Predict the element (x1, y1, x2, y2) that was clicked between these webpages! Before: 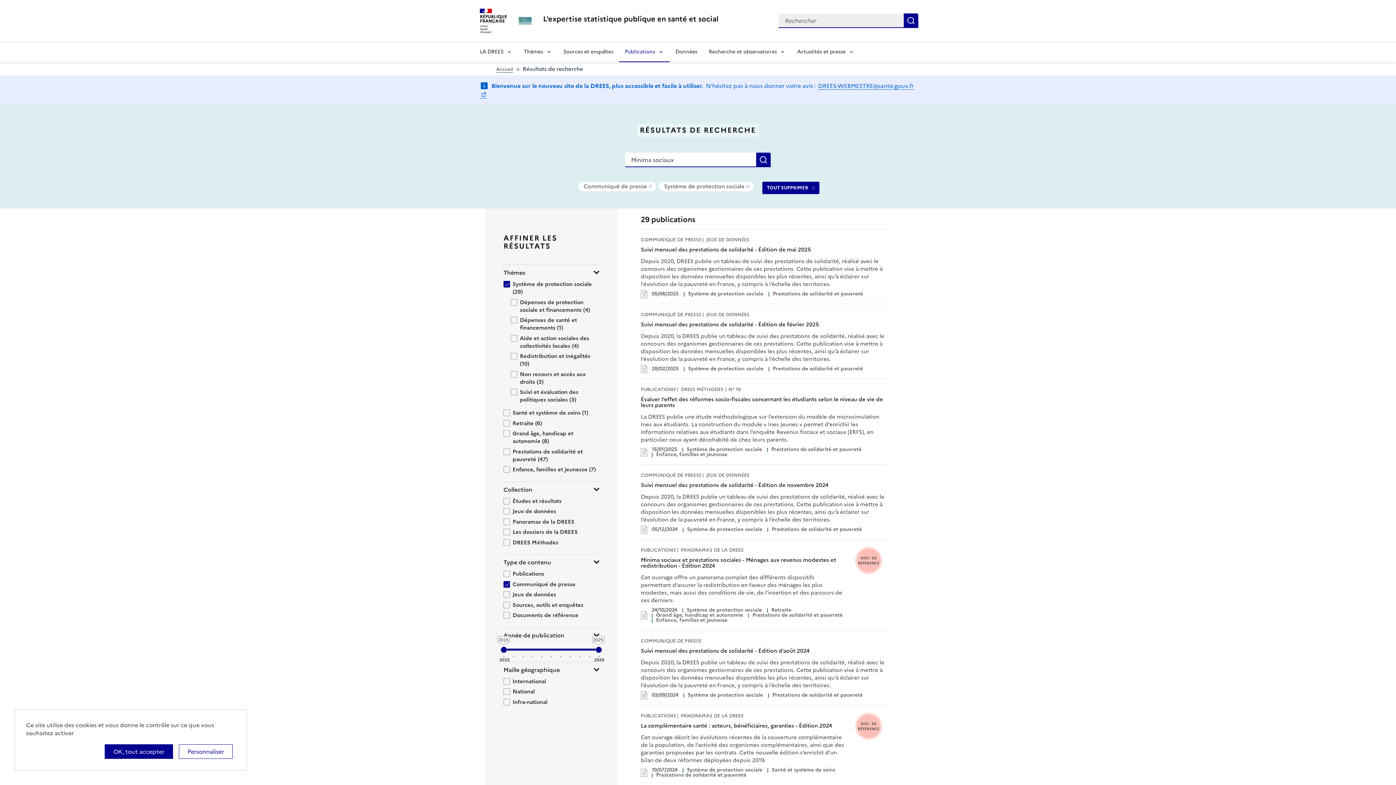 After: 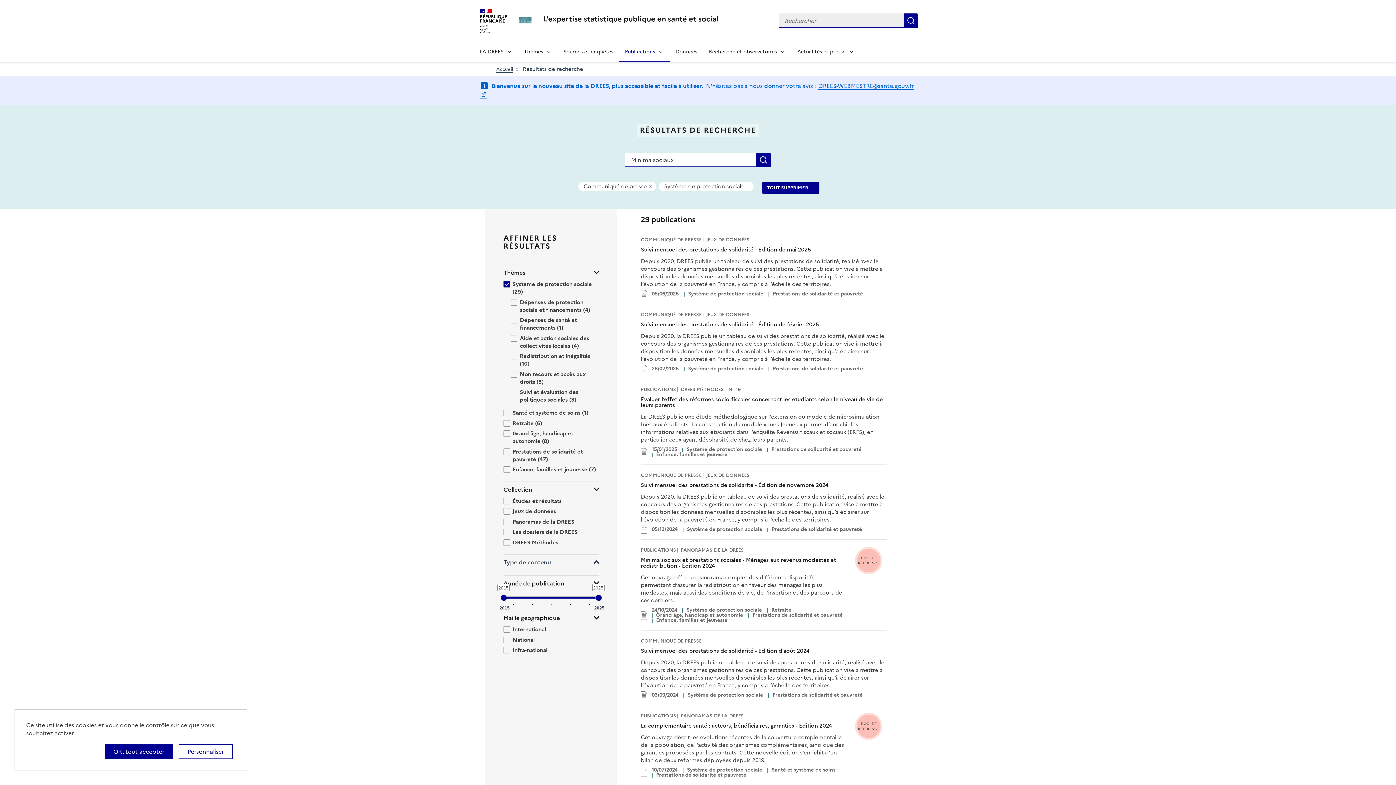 Action: label: Type de contenu bbox: (503, 558, 599, 566)